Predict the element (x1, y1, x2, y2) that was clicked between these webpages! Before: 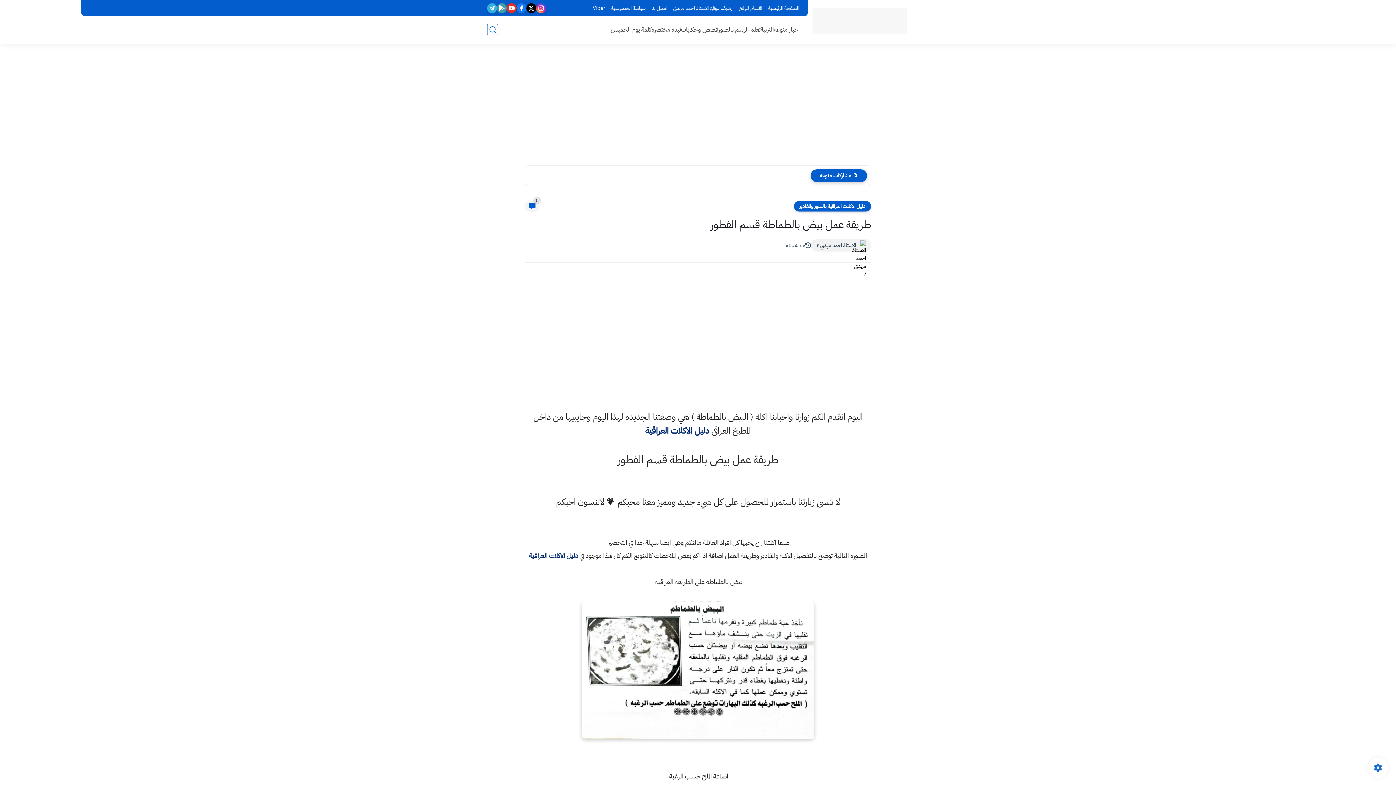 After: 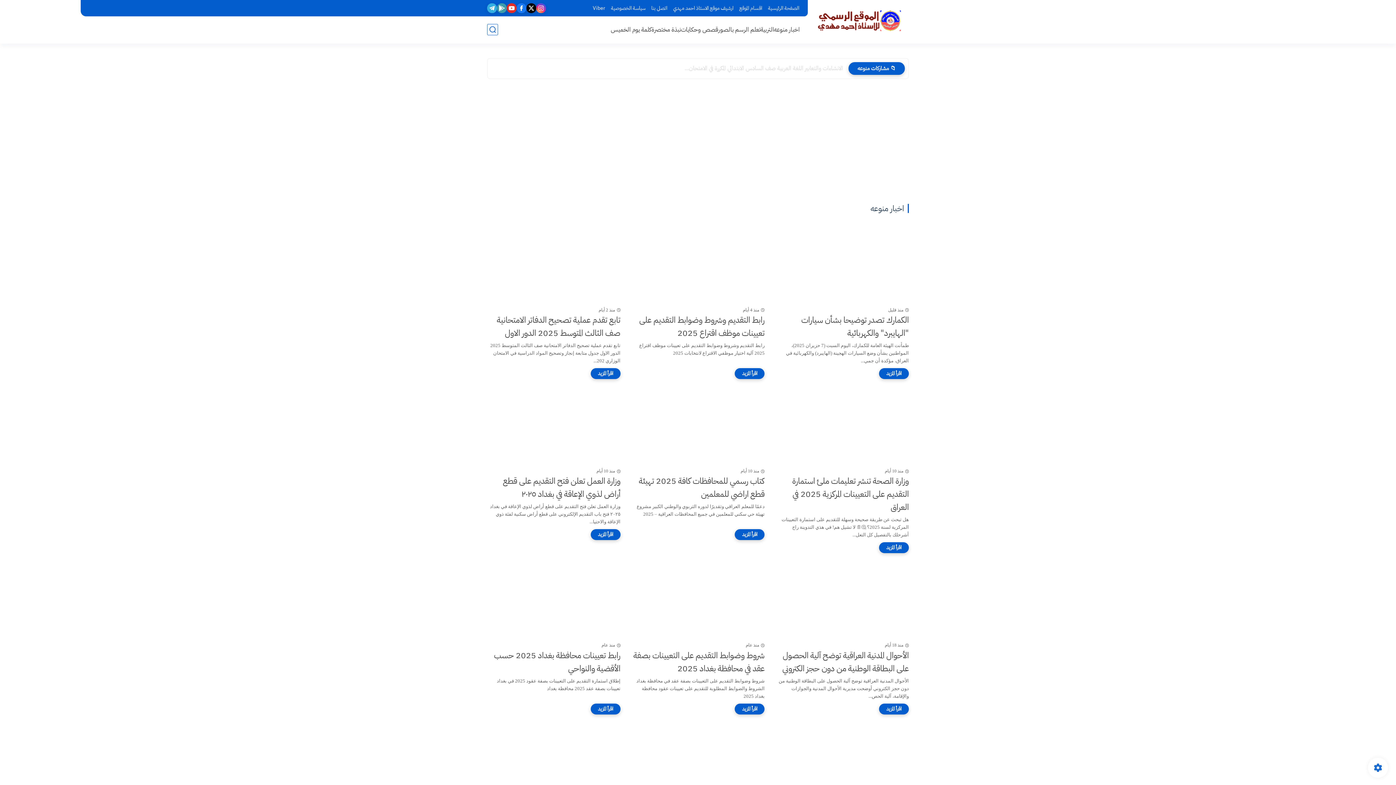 Action: label: اخبار منوعه bbox: (774, 24, 800, 34)